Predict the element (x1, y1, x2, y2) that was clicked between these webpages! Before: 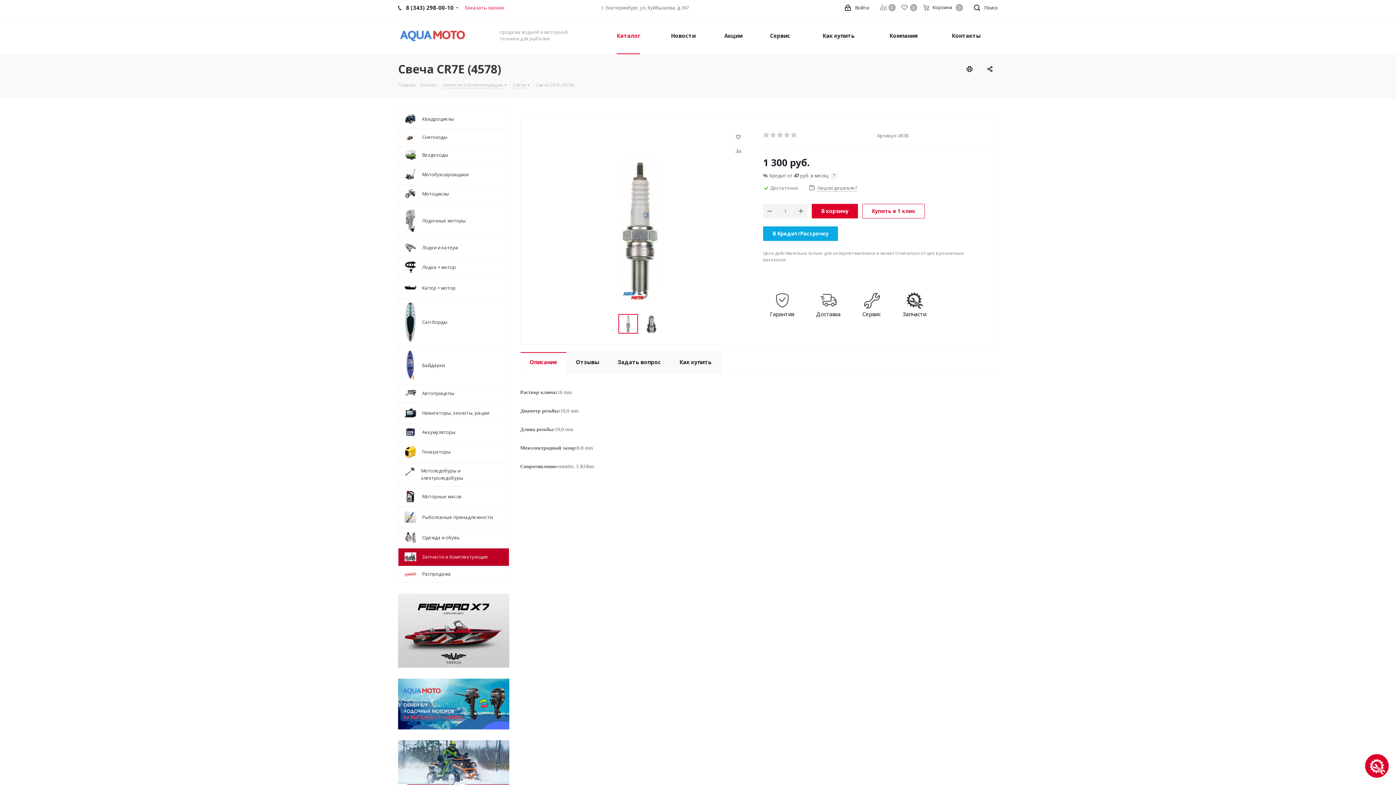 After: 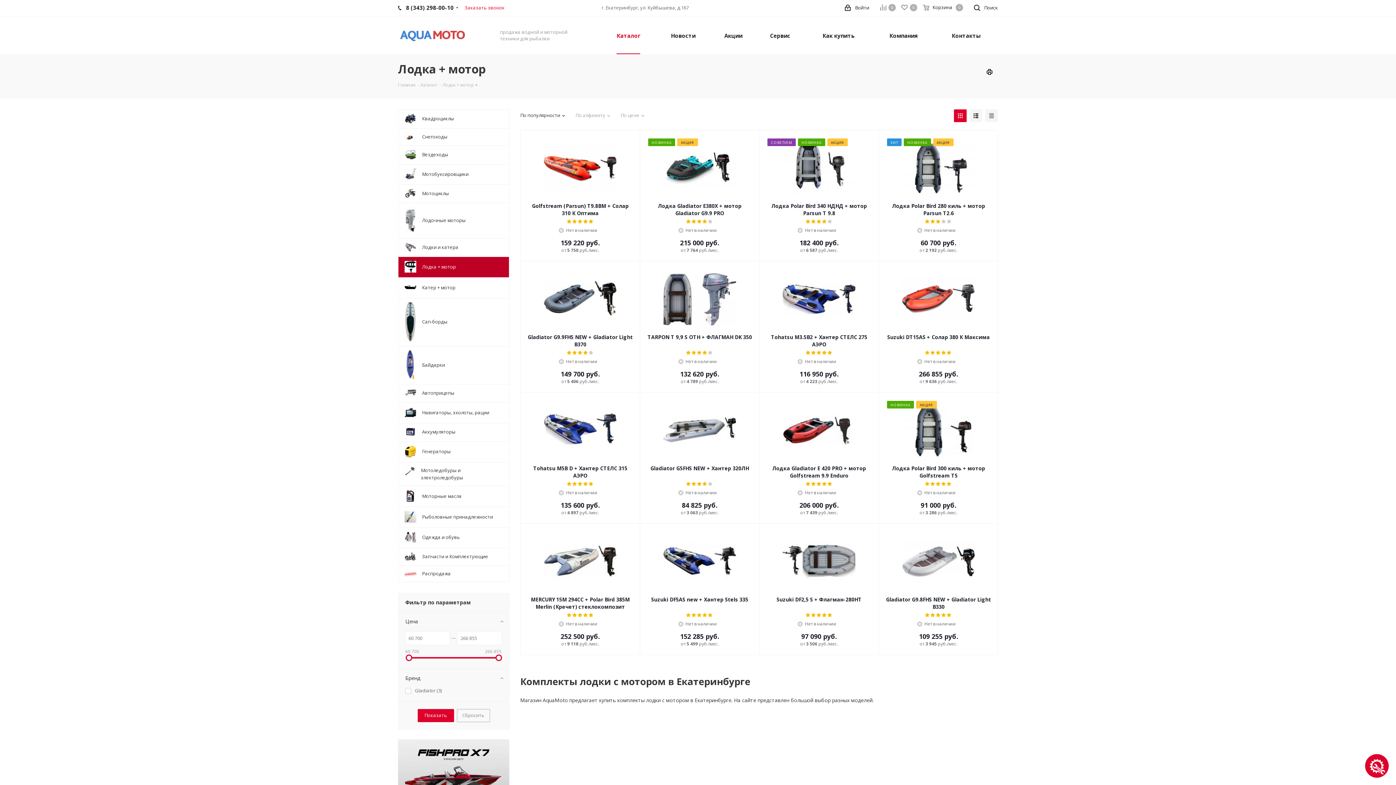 Action: bbox: (398, 257, 509, 277) label: 	Лодка + мотор